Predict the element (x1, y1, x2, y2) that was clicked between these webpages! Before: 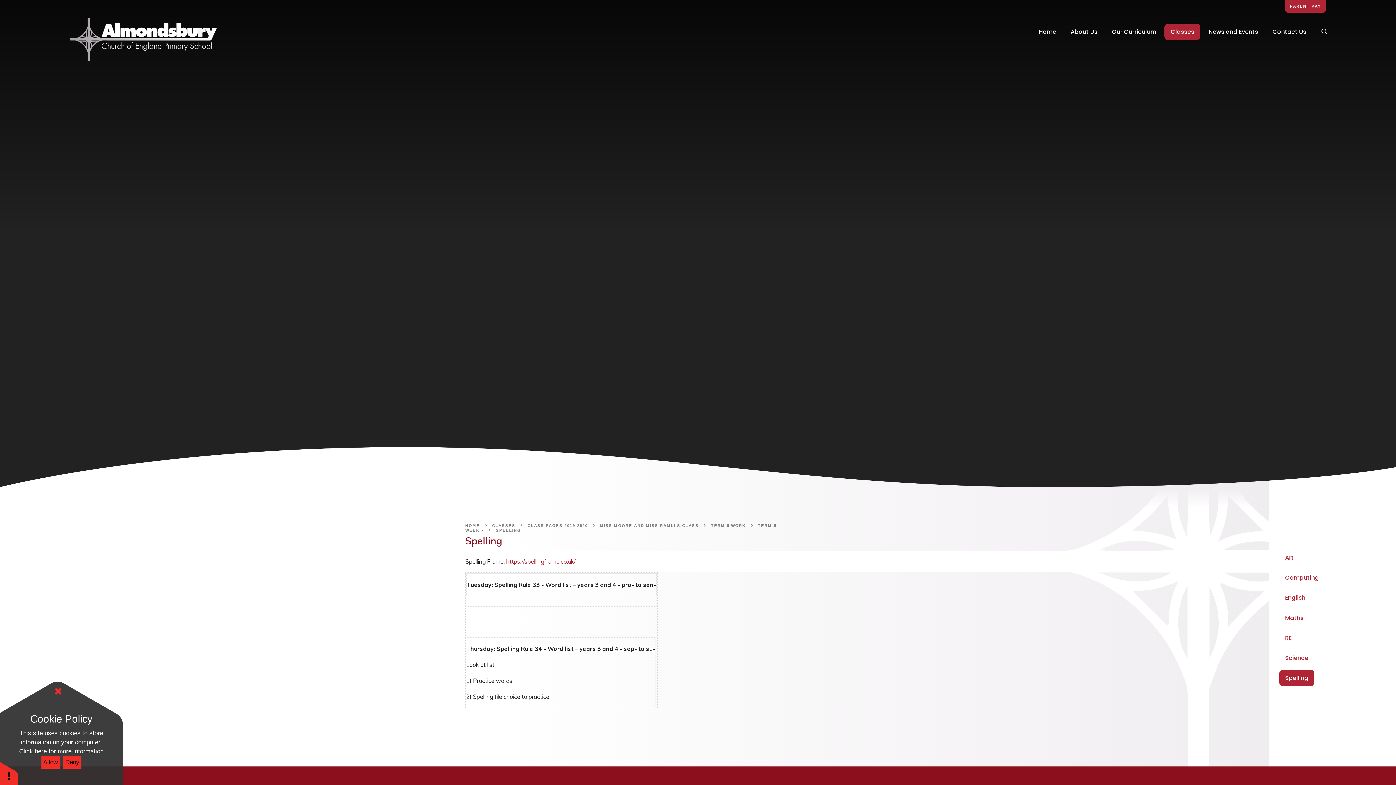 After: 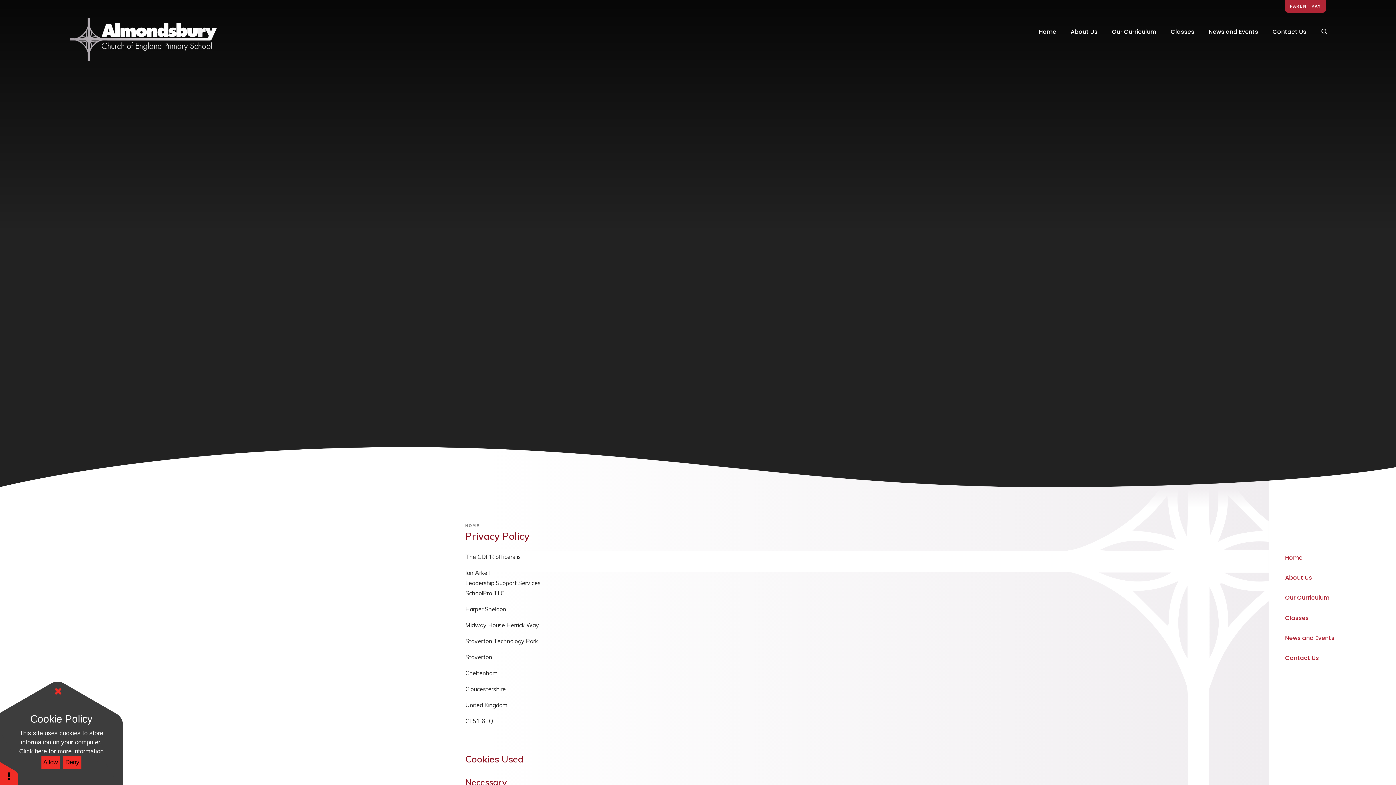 Action: label: Click here for more information bbox: (10, 747, 111, 756)